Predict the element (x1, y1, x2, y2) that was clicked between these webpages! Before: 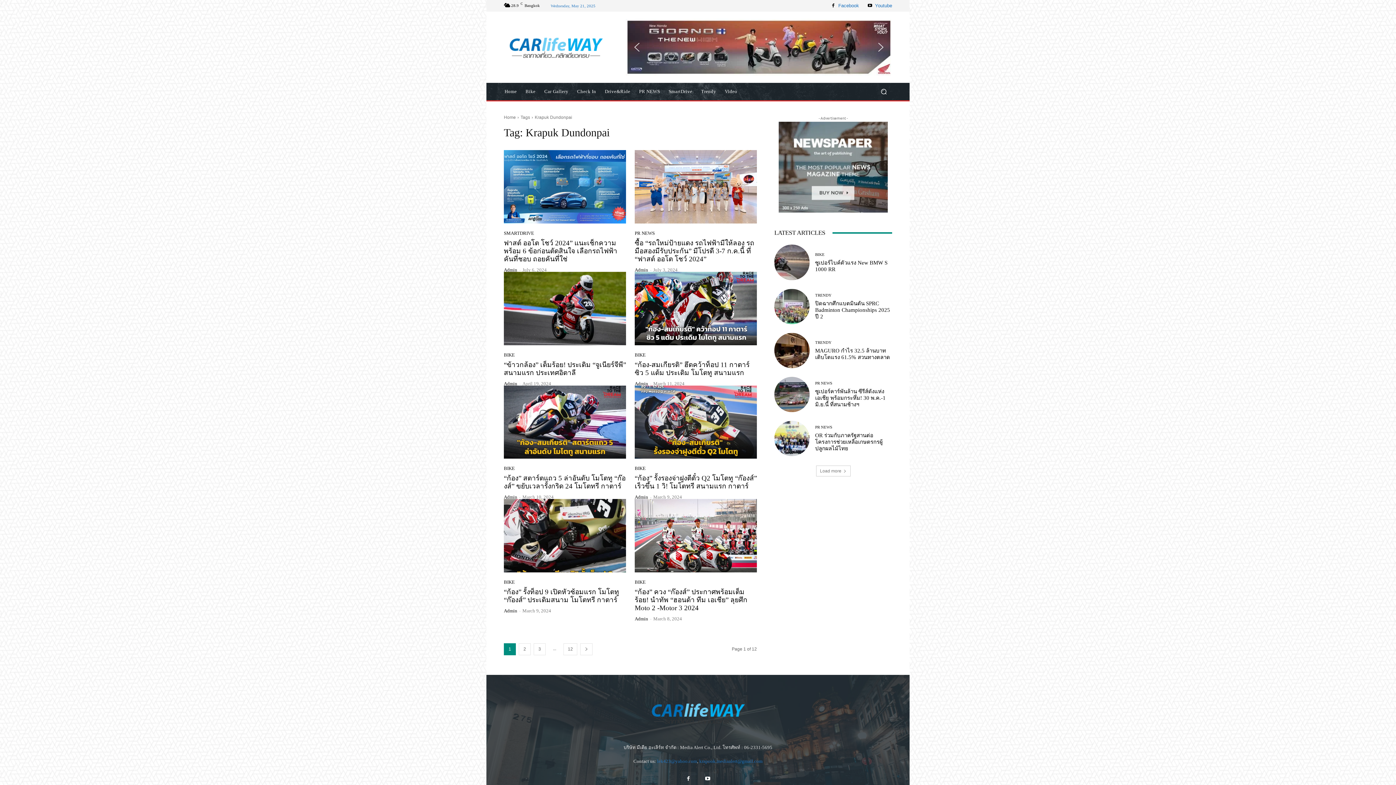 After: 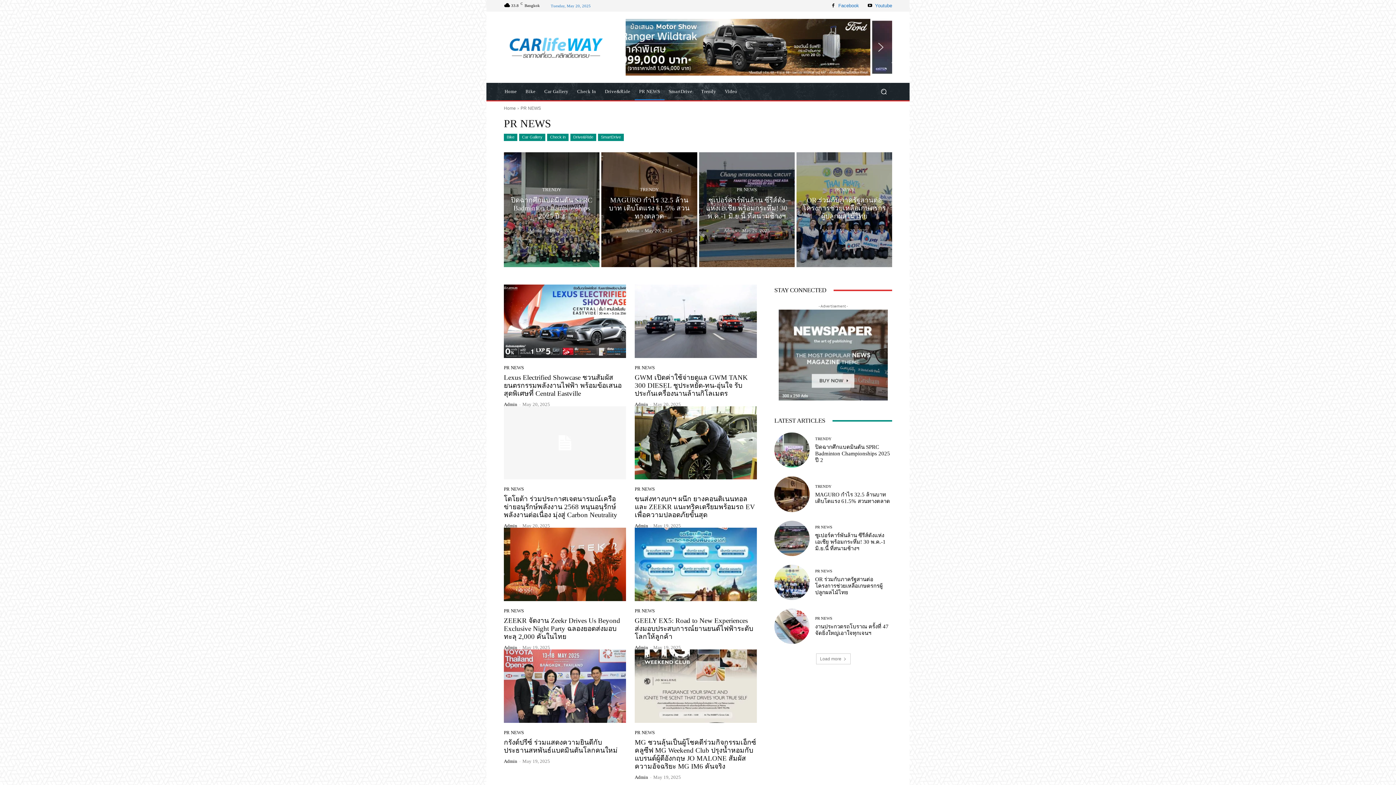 Action: label: PR NEWS bbox: (634, 83, 664, 100)